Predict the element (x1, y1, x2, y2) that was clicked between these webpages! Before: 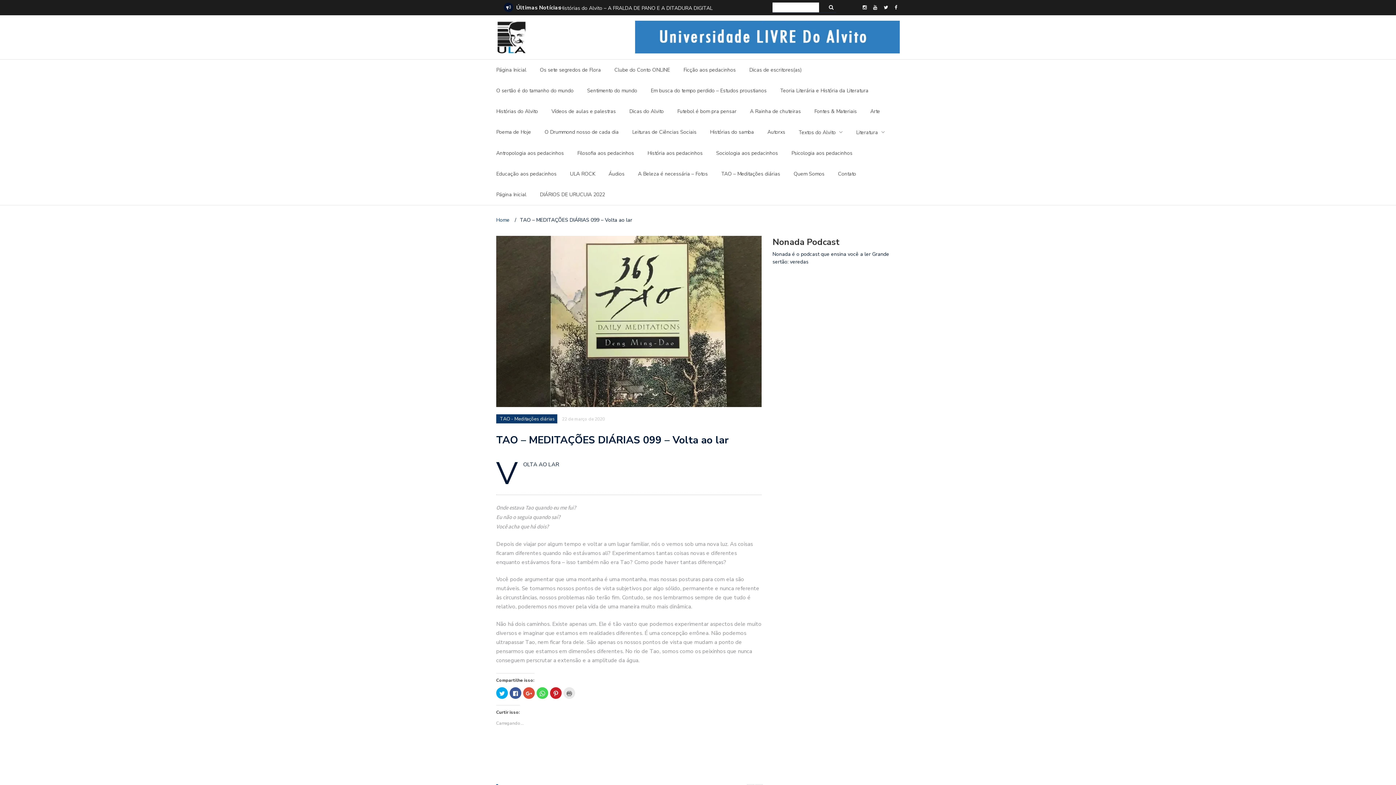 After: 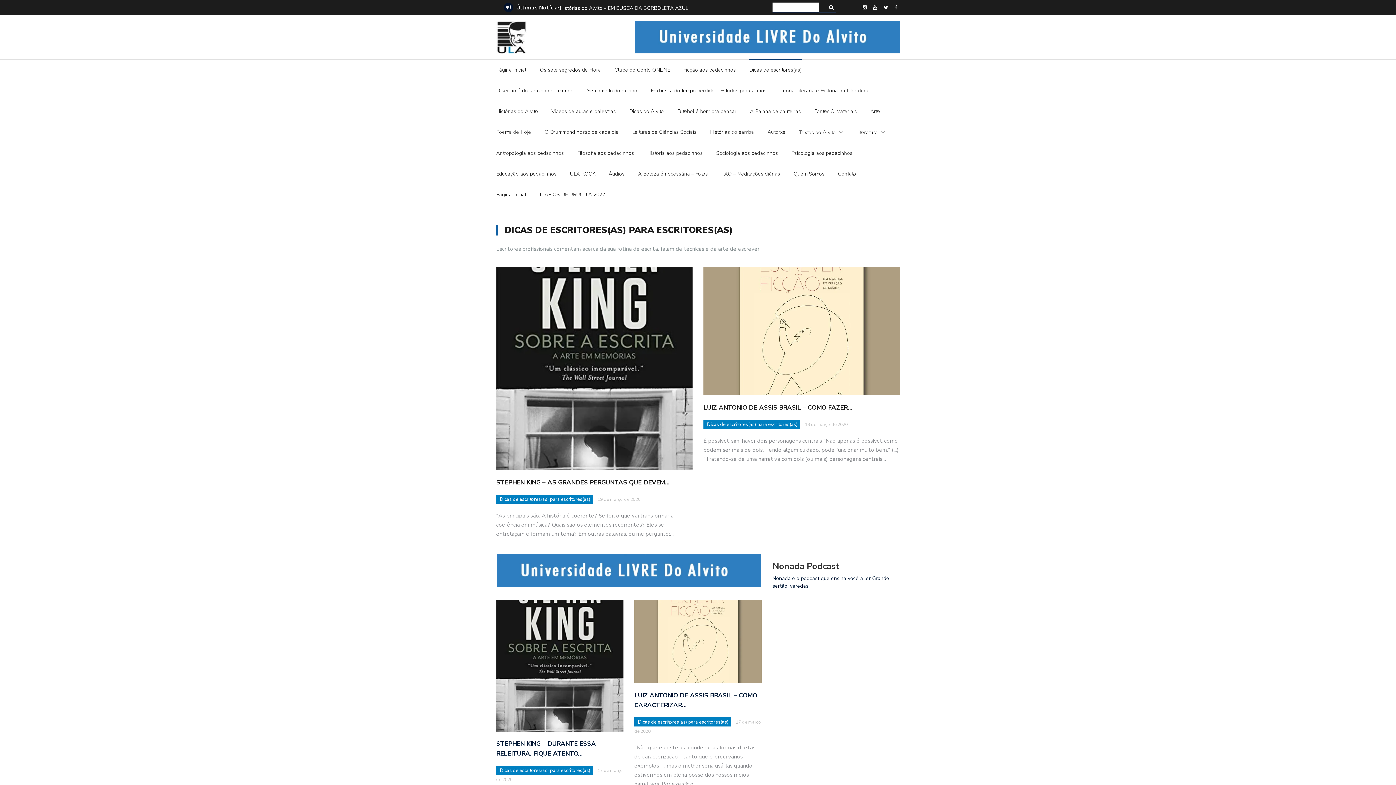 Action: bbox: (749, 65, 801, 78) label: Dicas de escritores(as)